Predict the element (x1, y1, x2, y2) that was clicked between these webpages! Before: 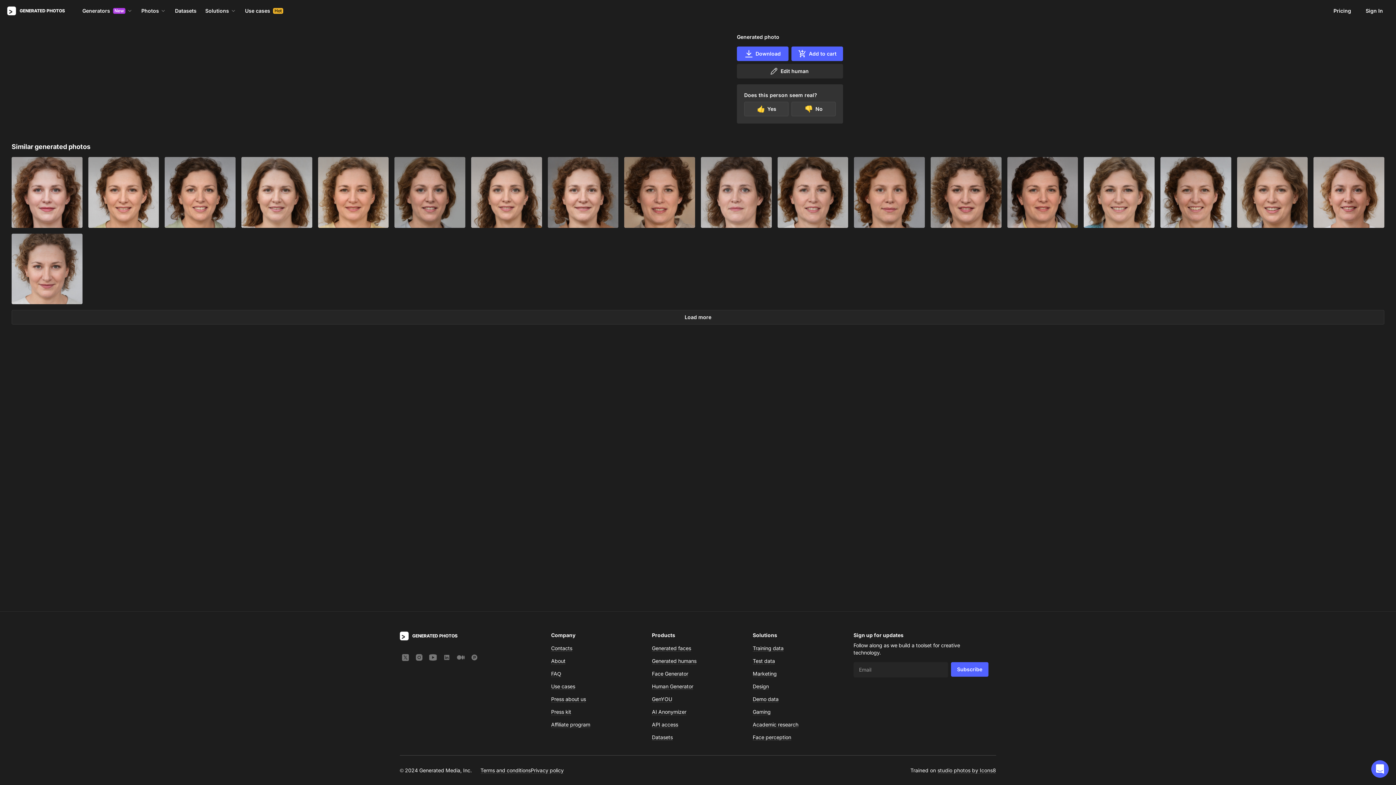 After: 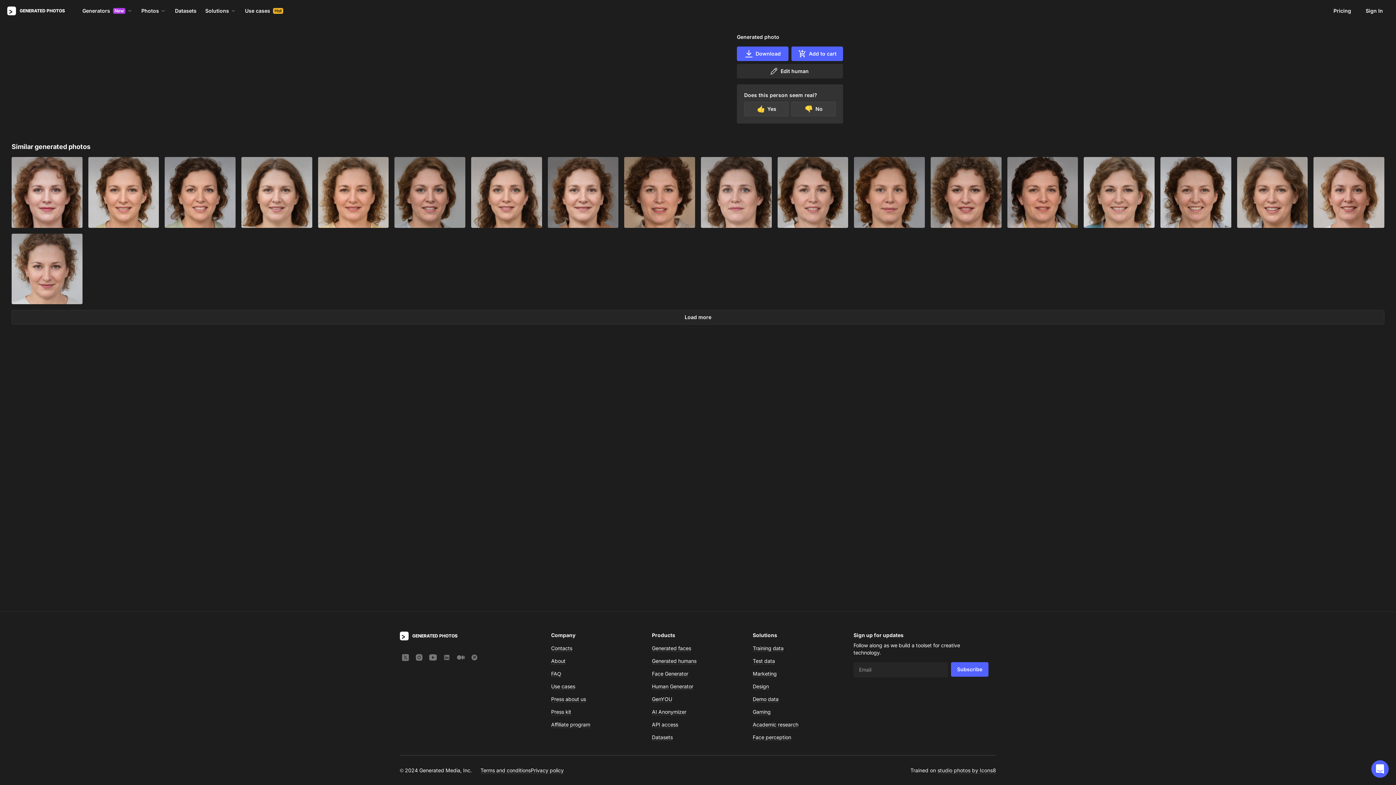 Action: bbox: (455, 652, 469, 663)